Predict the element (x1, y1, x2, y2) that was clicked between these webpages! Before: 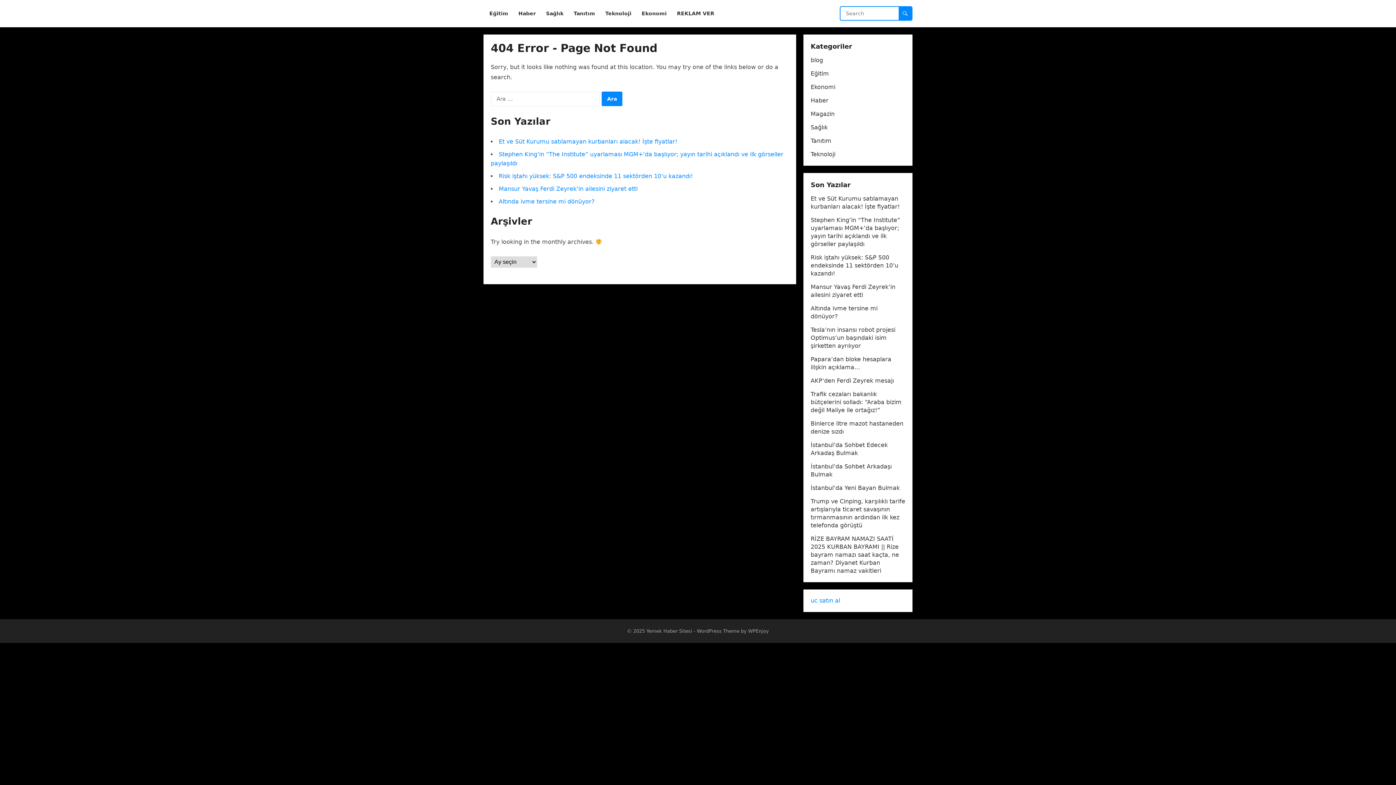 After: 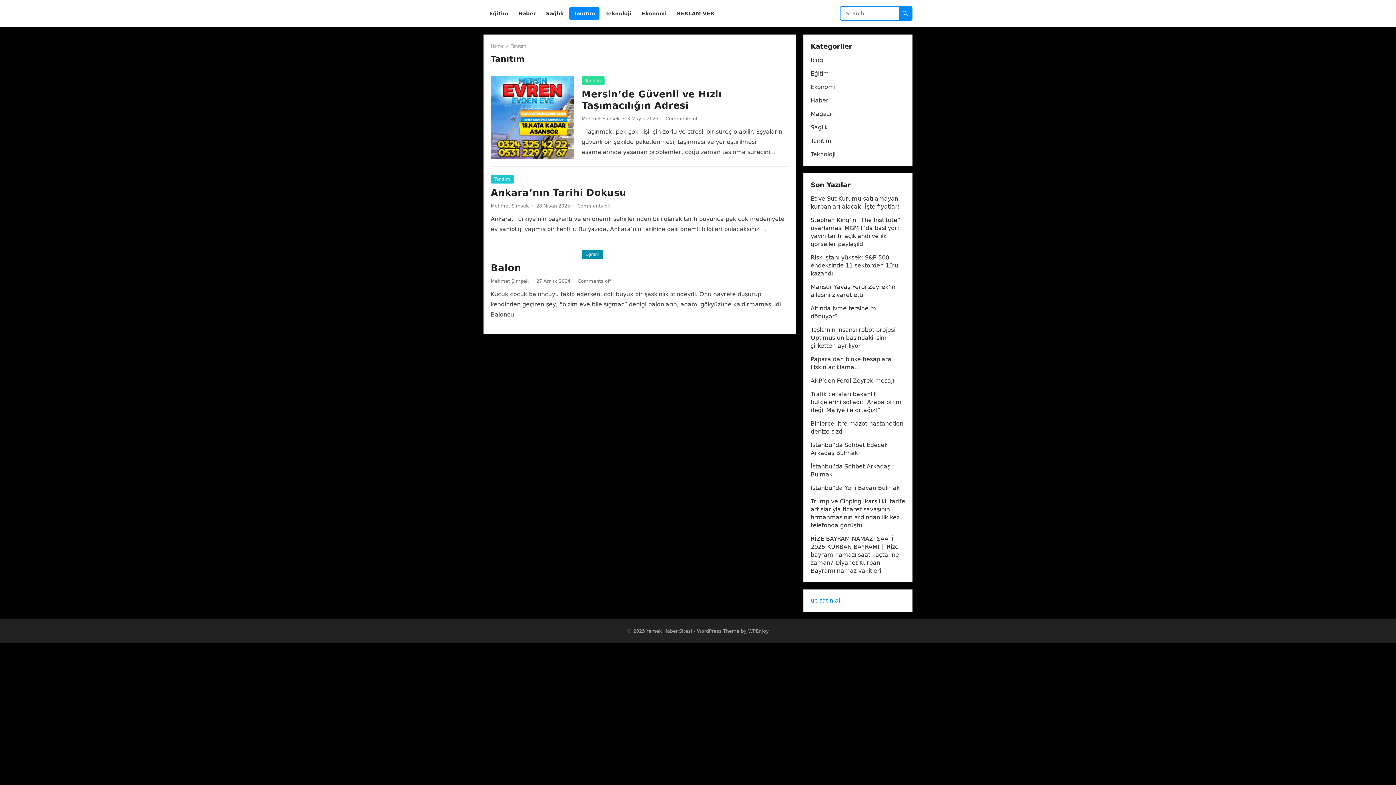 Action: label: Tanıtım bbox: (810, 137, 831, 144)